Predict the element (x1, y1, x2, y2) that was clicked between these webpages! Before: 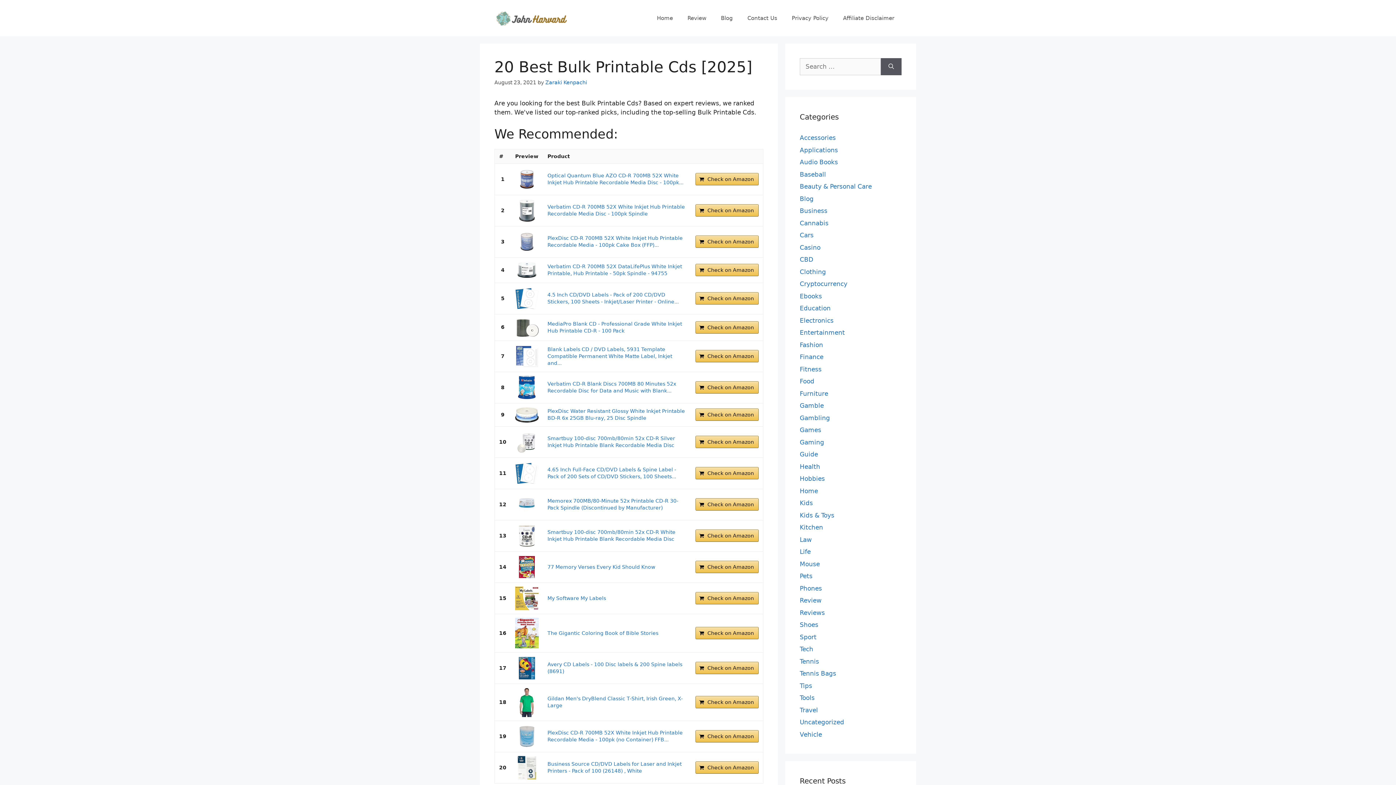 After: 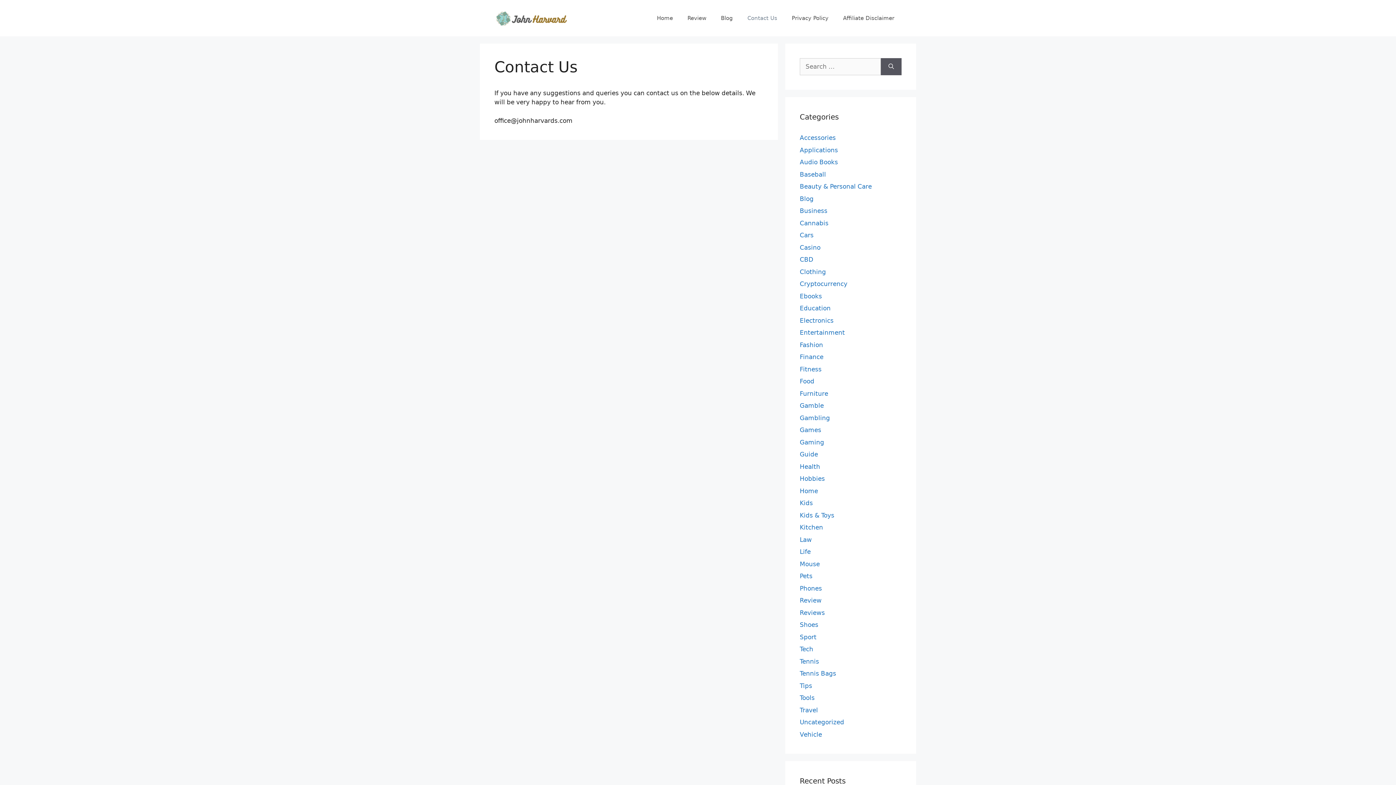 Action: label: Contact Us bbox: (740, 7, 784, 29)